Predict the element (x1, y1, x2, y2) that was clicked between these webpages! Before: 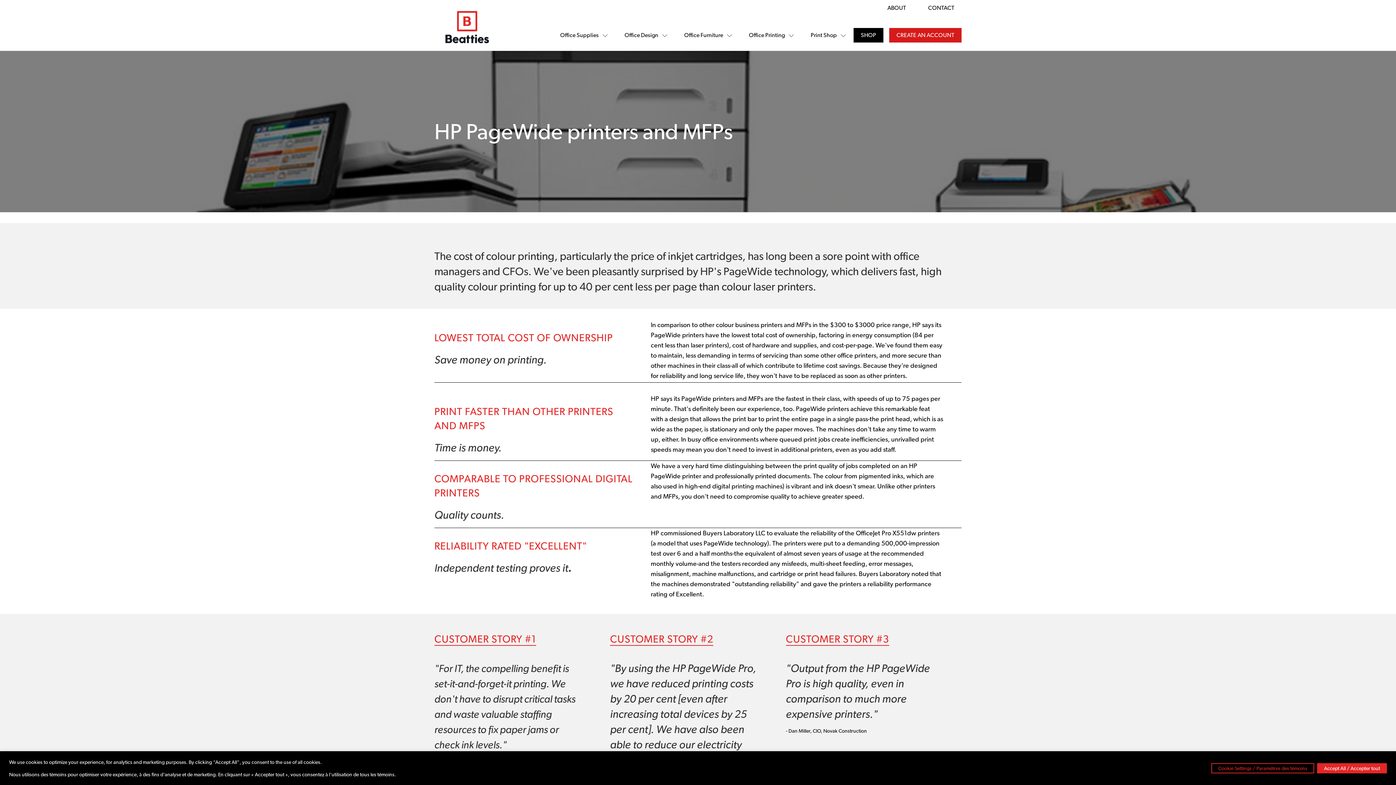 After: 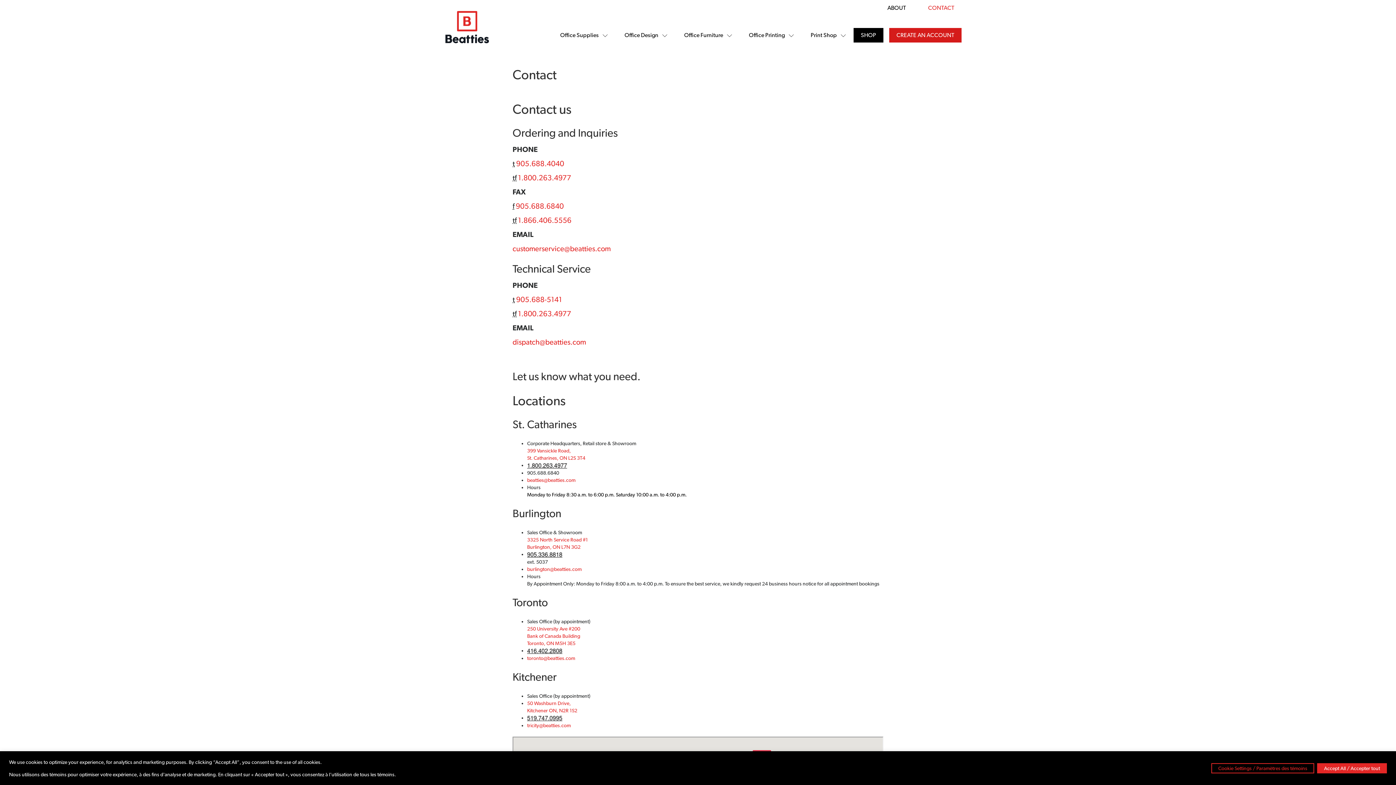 Action: bbox: (928, 0, 961, 10) label: CONTACT